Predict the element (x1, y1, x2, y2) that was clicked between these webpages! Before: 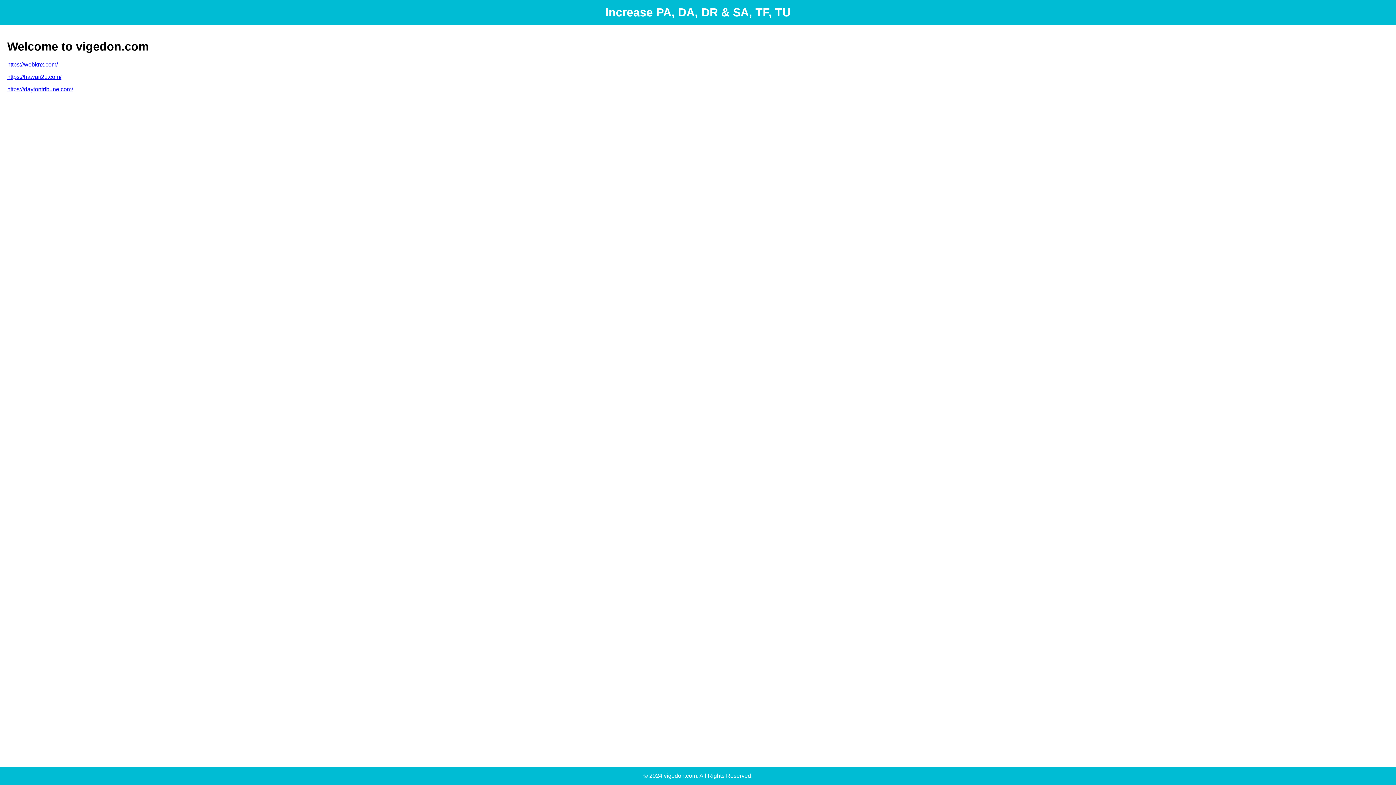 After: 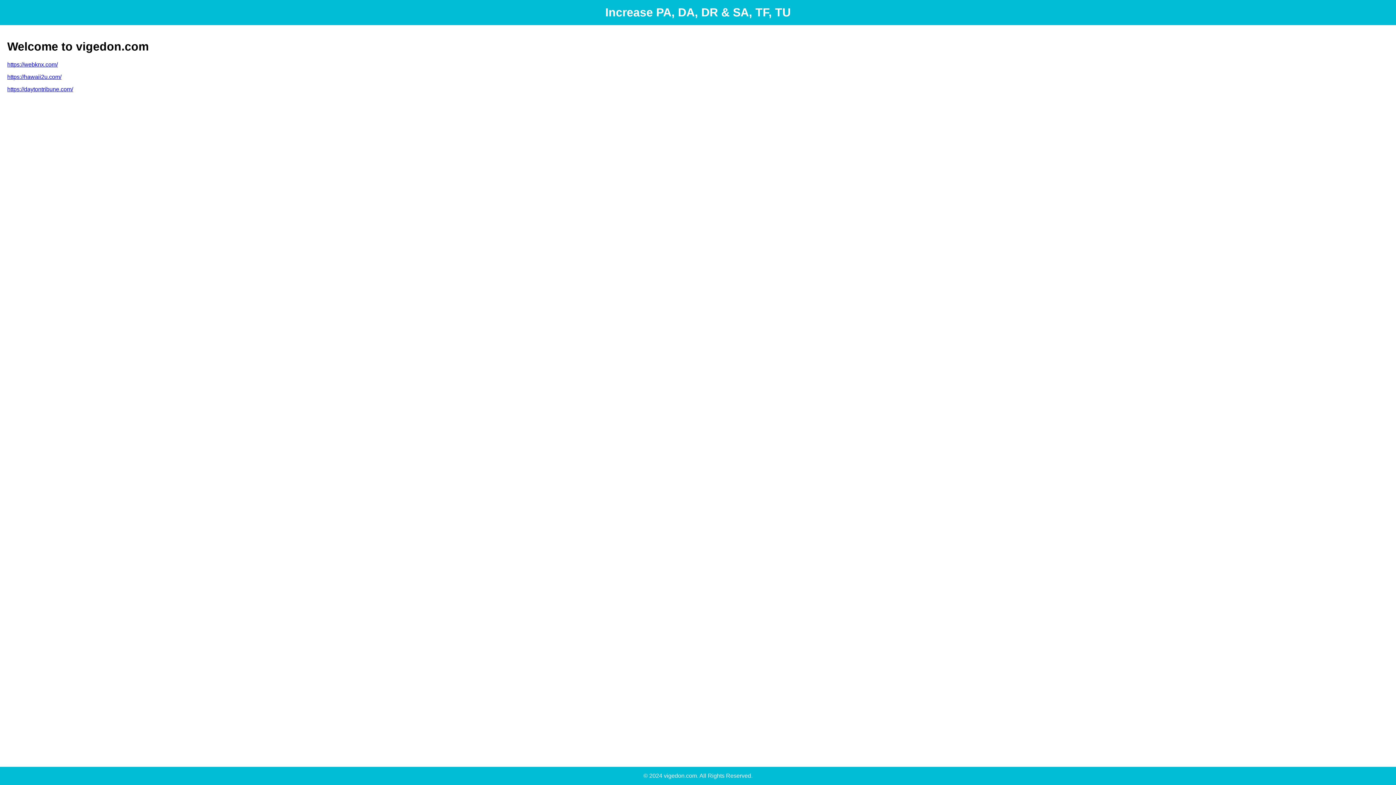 Action: bbox: (7, 73, 61, 79) label: https://hawaii2u.com/